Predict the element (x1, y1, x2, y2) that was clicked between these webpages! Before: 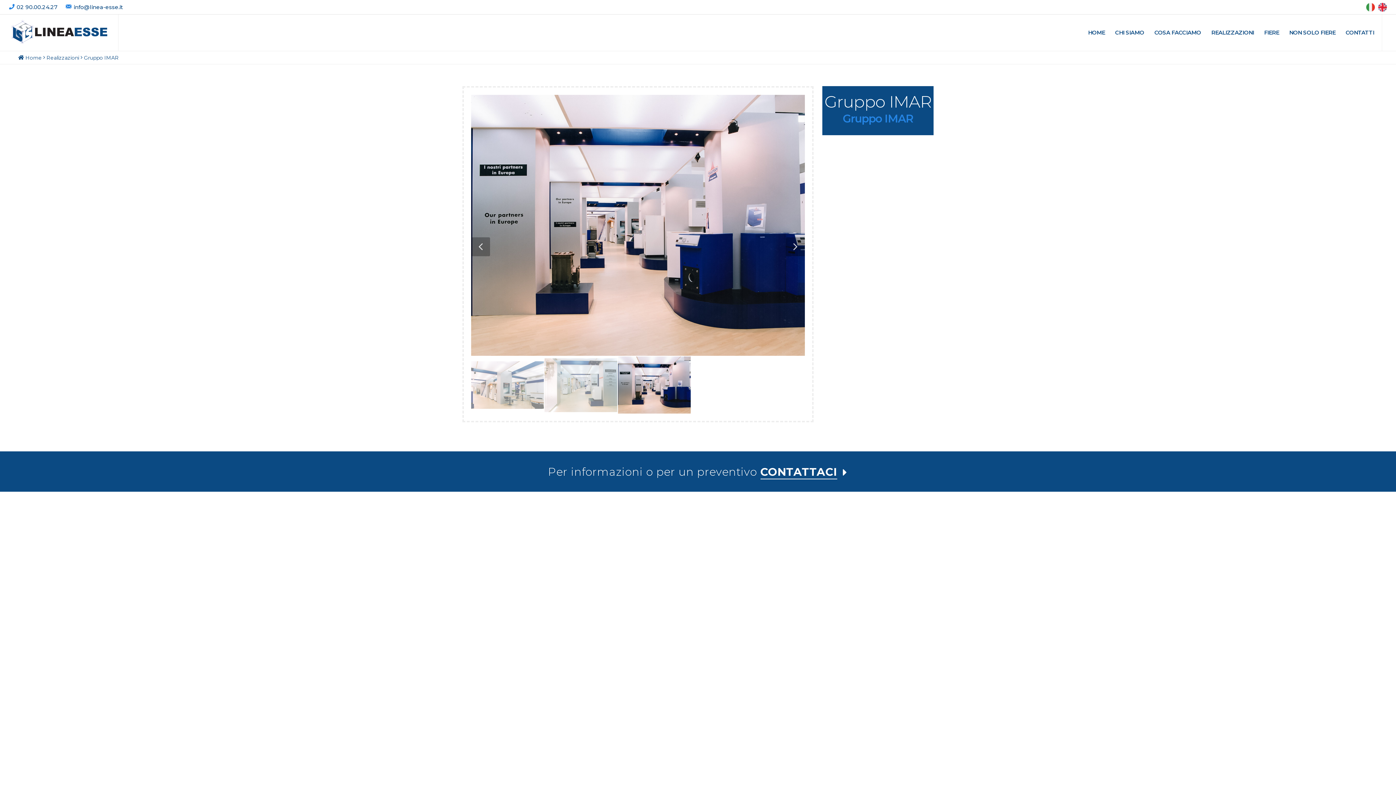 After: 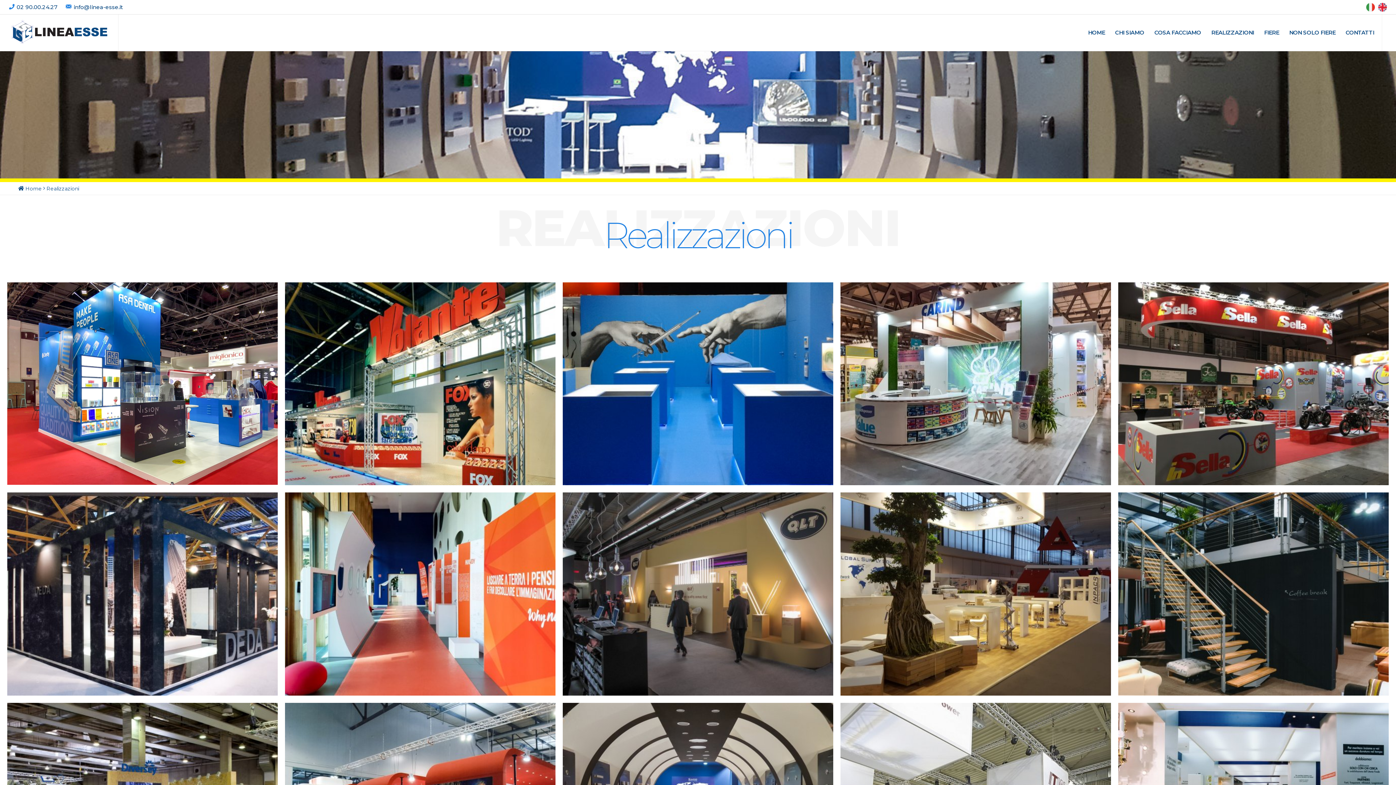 Action: label: REALIZZAZIONI bbox: (1206, 14, 1259, 50)